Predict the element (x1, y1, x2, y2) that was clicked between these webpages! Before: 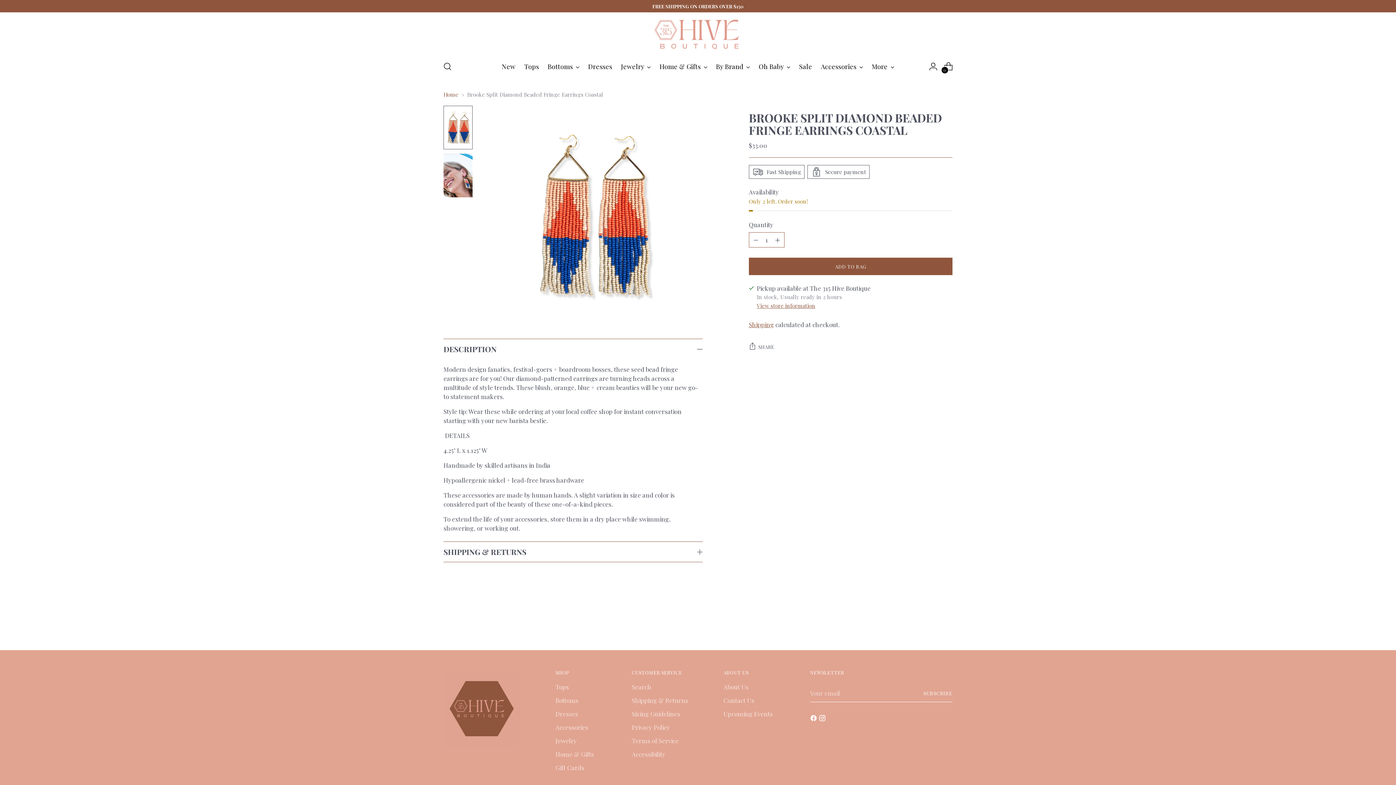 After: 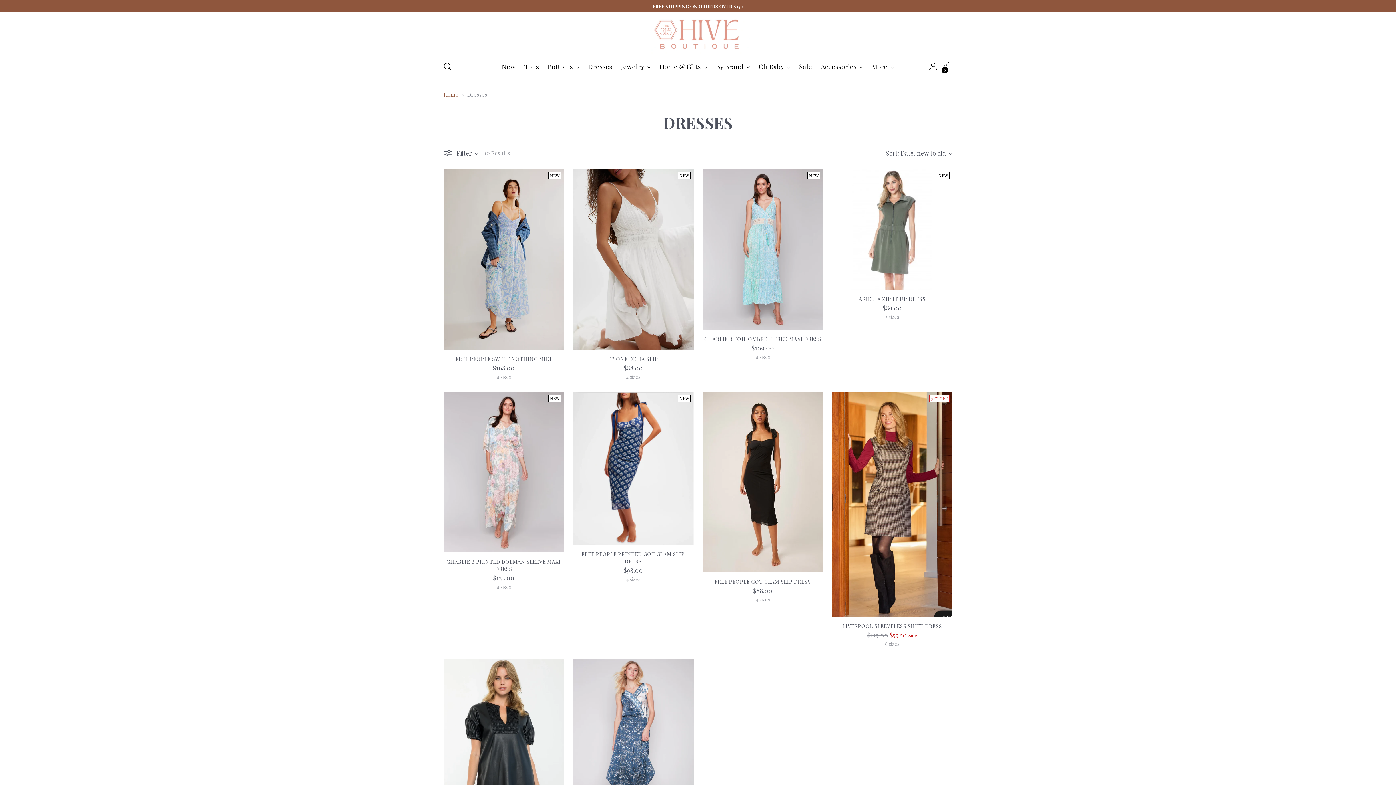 Action: bbox: (555, 701, 578, 709) label: Dresses